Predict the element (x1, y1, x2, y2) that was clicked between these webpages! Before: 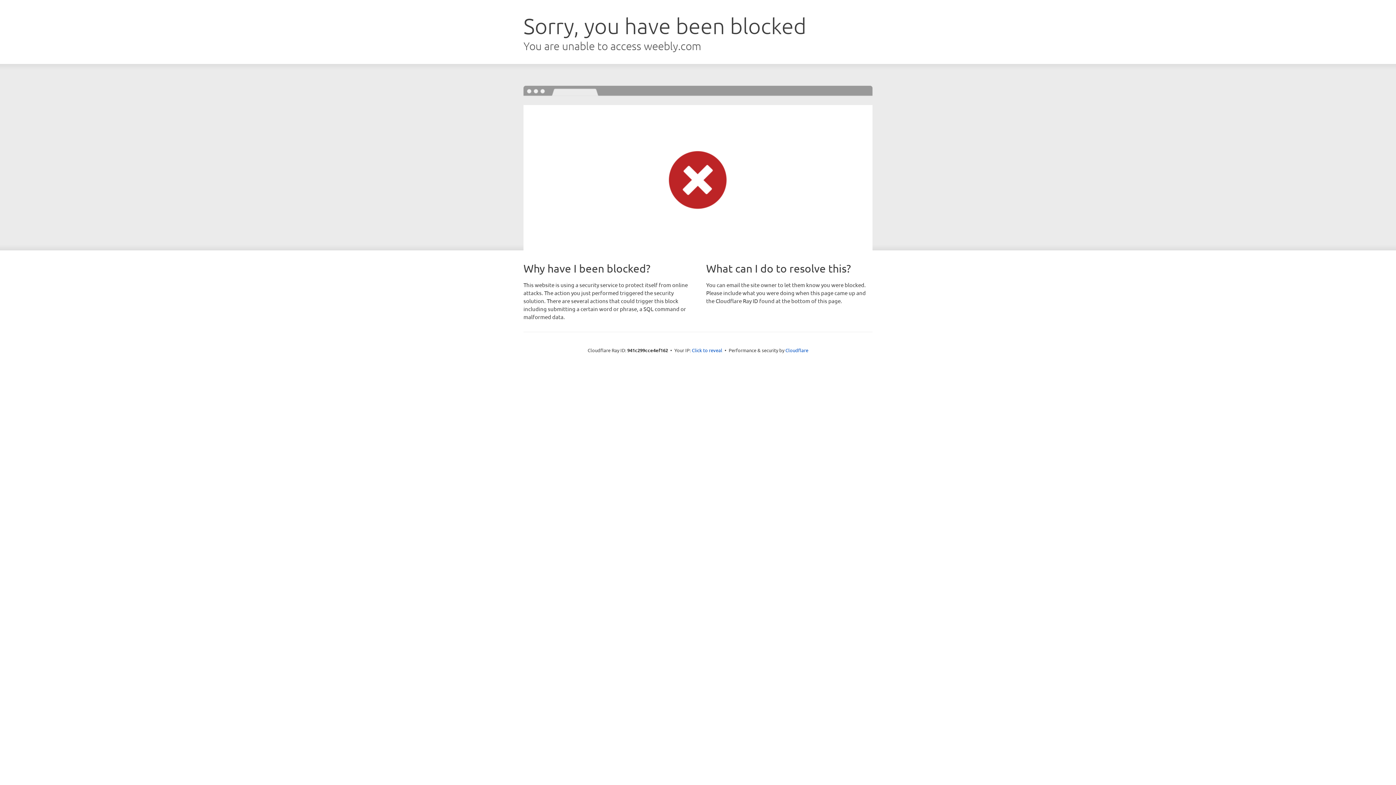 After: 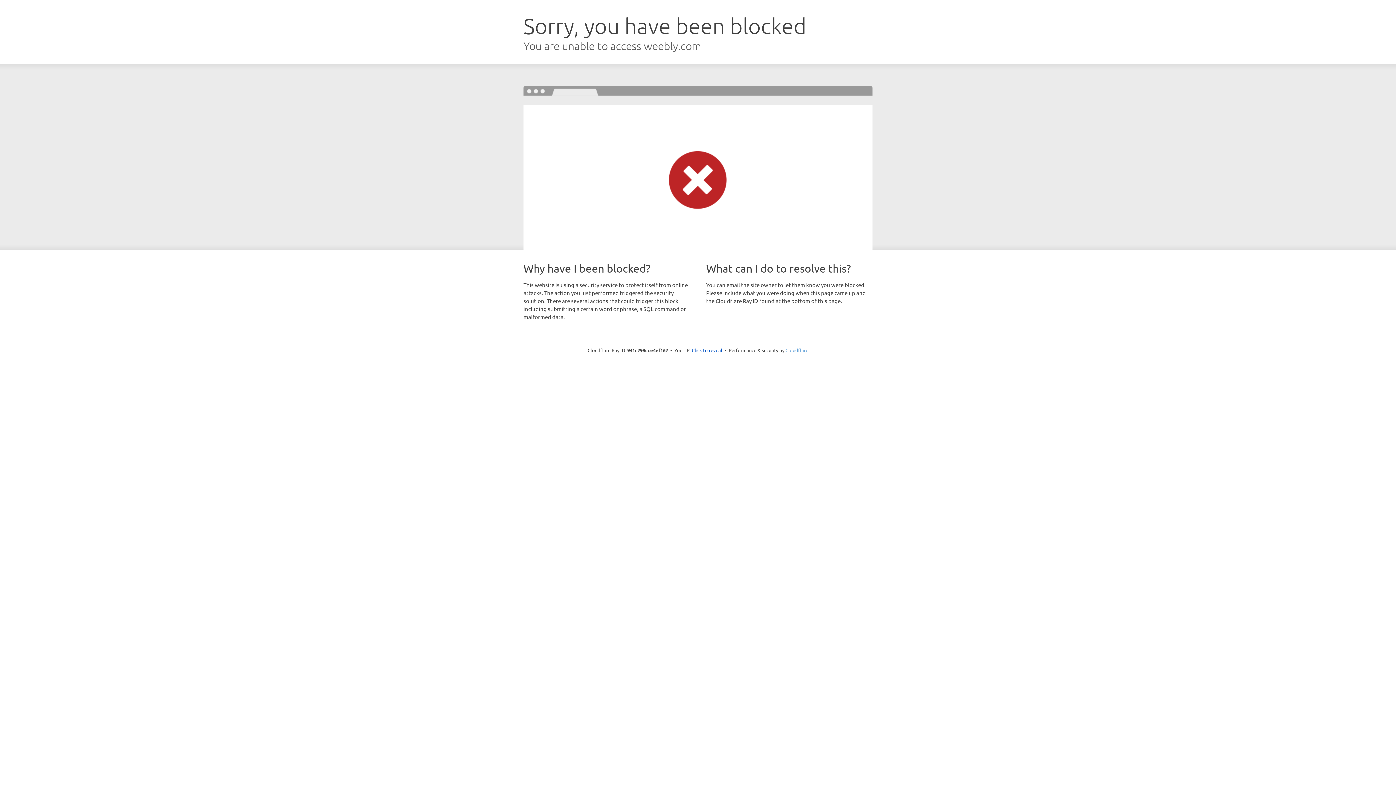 Action: bbox: (785, 347, 808, 353) label: Cloudflare